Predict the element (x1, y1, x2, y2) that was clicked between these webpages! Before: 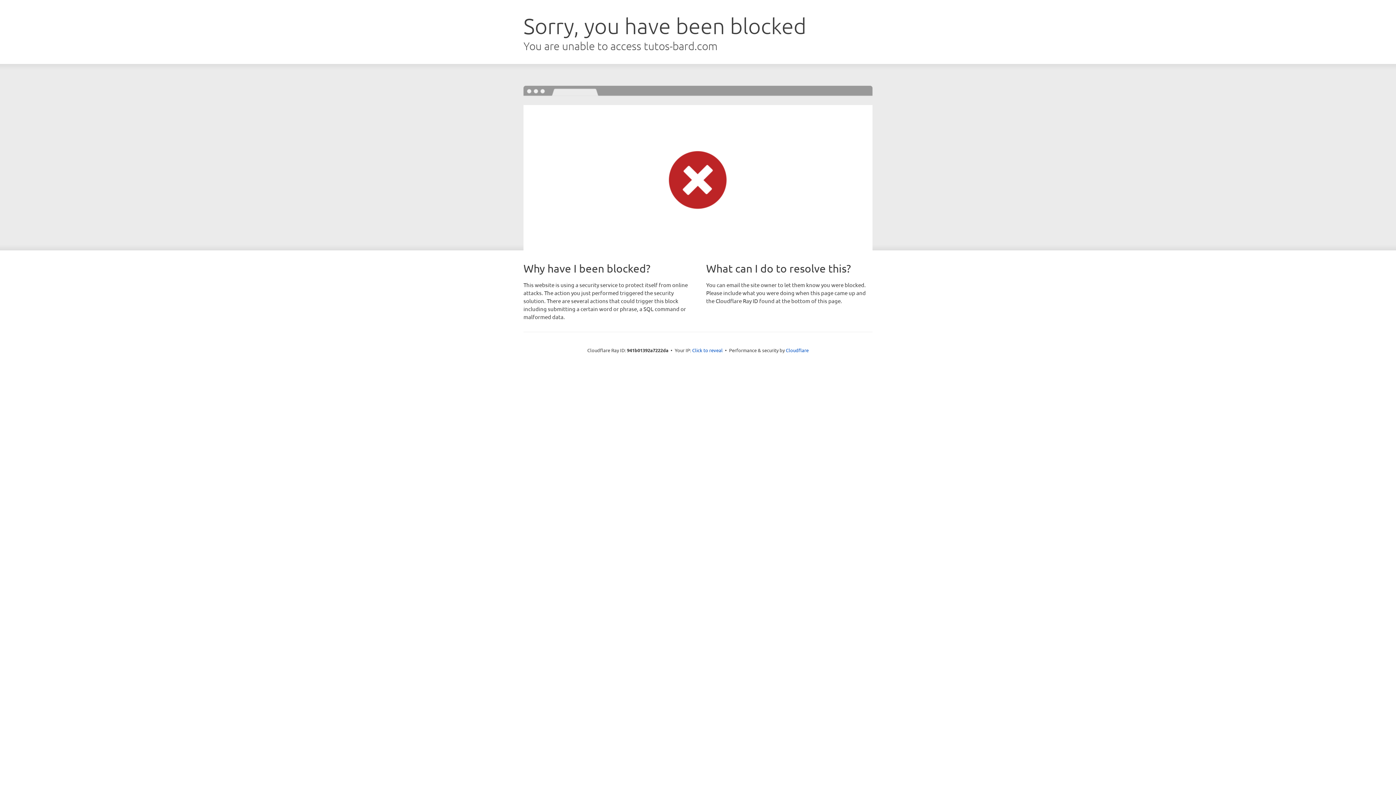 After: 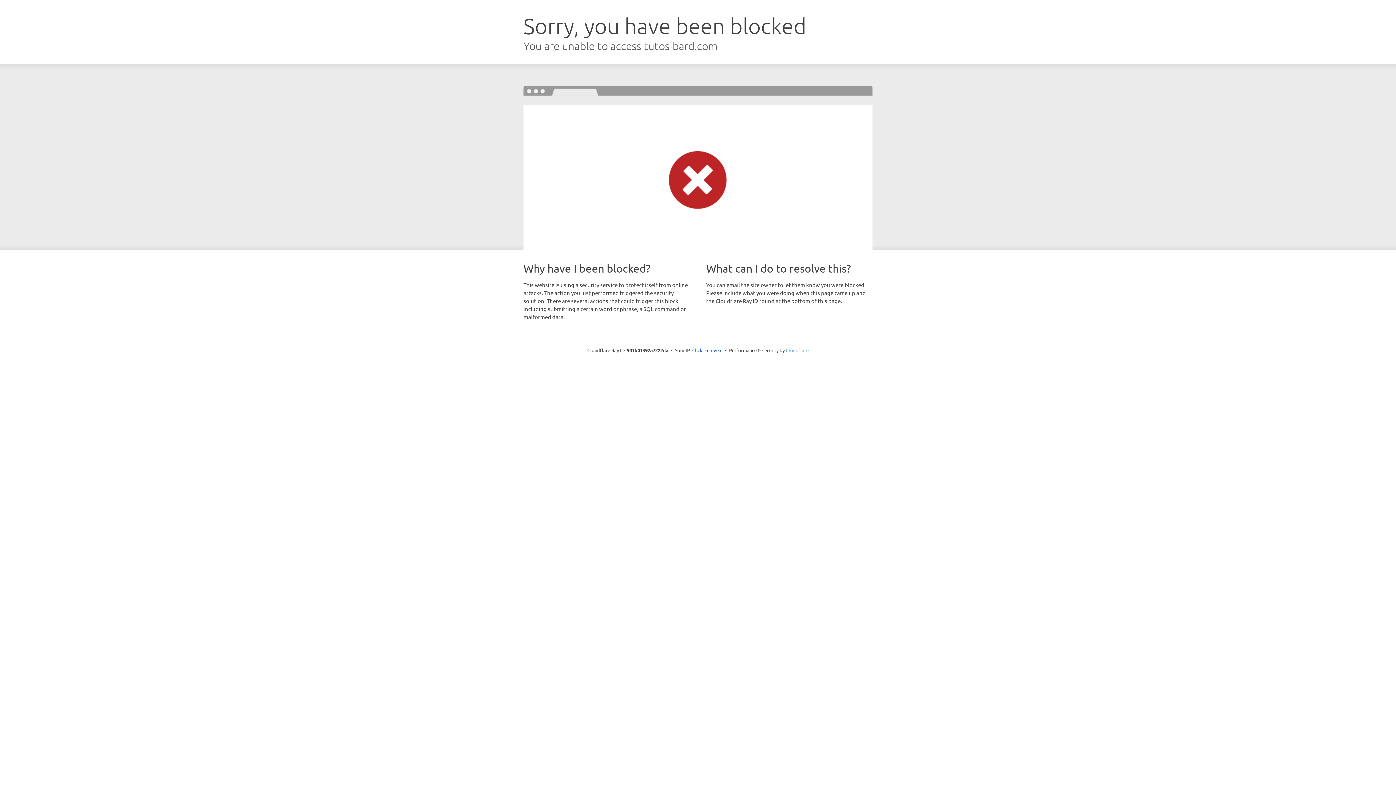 Action: label: Cloudflare bbox: (786, 347, 808, 353)